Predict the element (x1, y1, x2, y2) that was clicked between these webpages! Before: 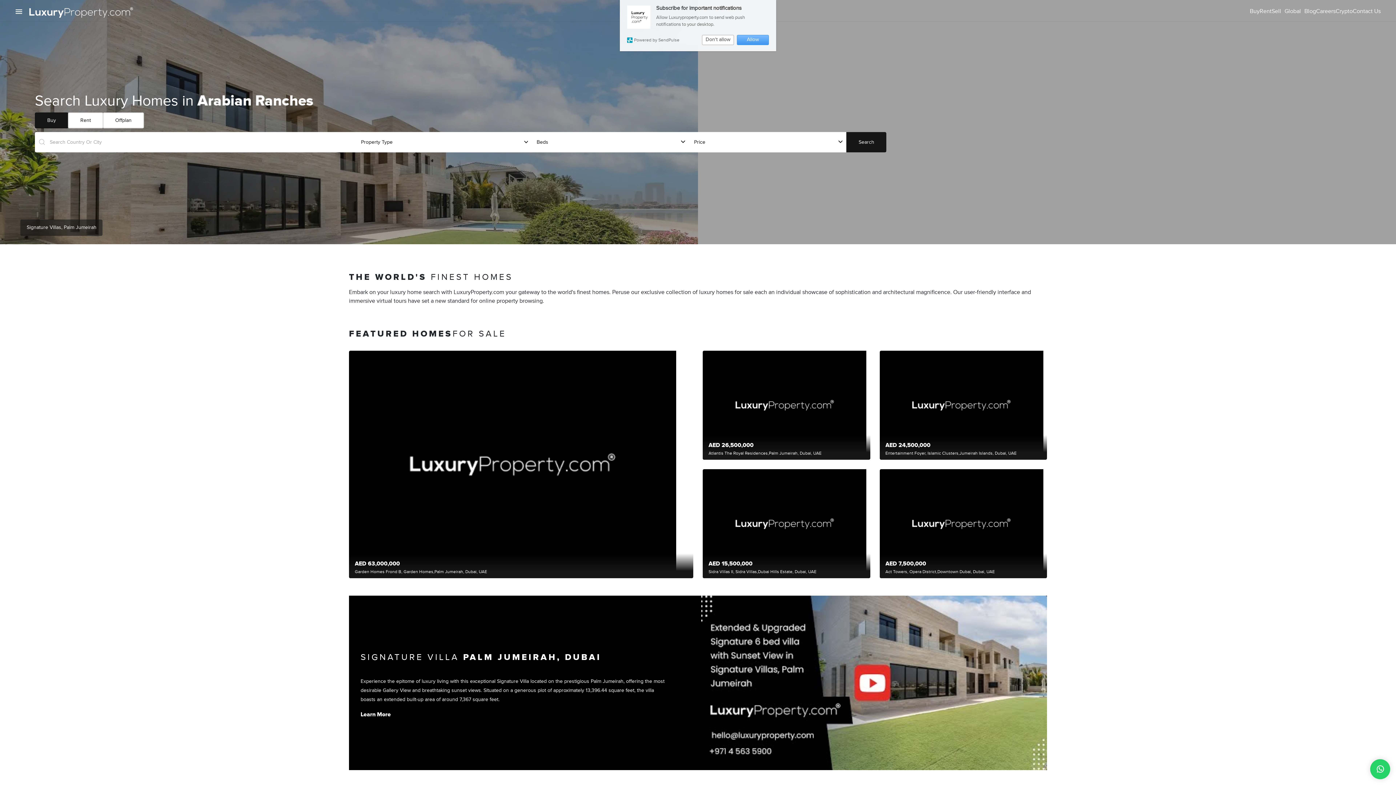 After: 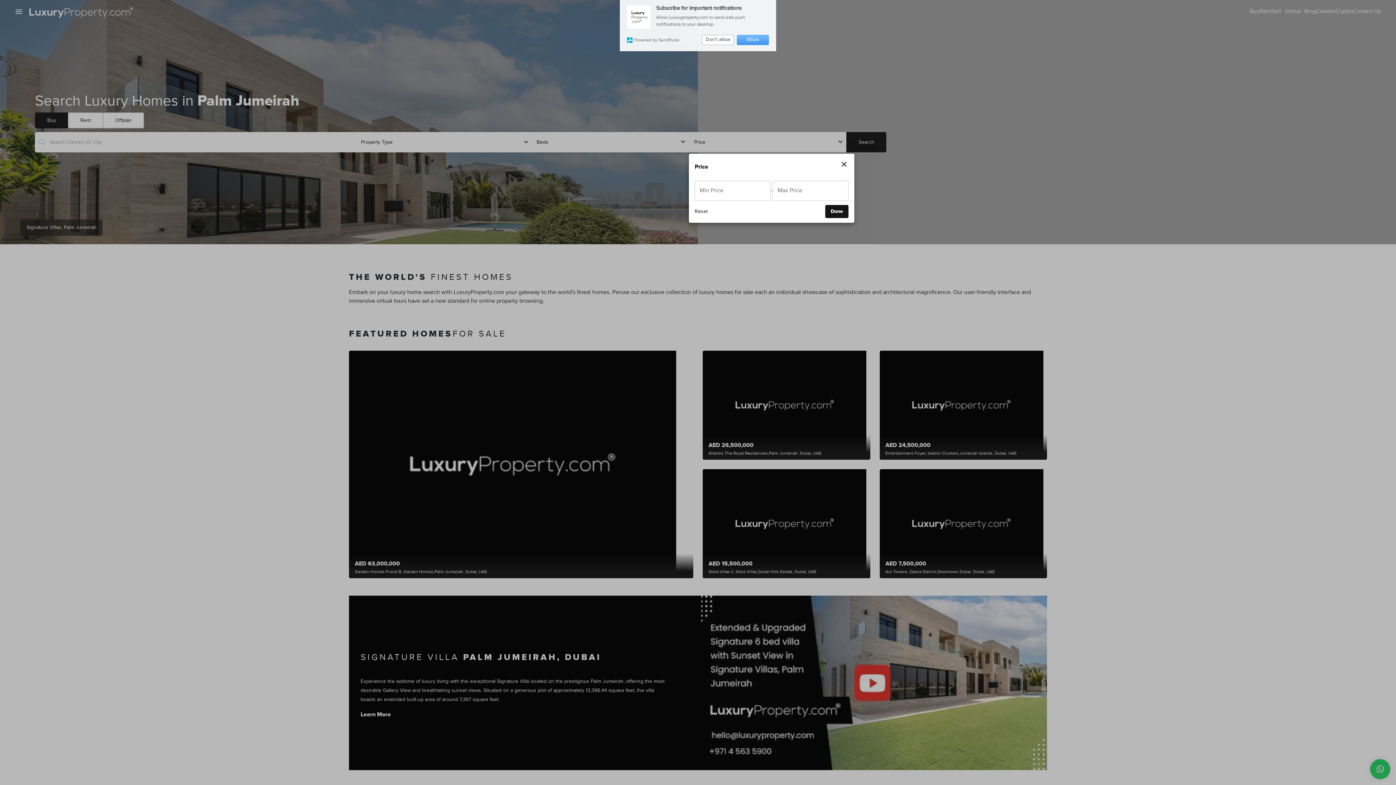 Action: label: Max Price bbox: (689, 131, 846, 152)